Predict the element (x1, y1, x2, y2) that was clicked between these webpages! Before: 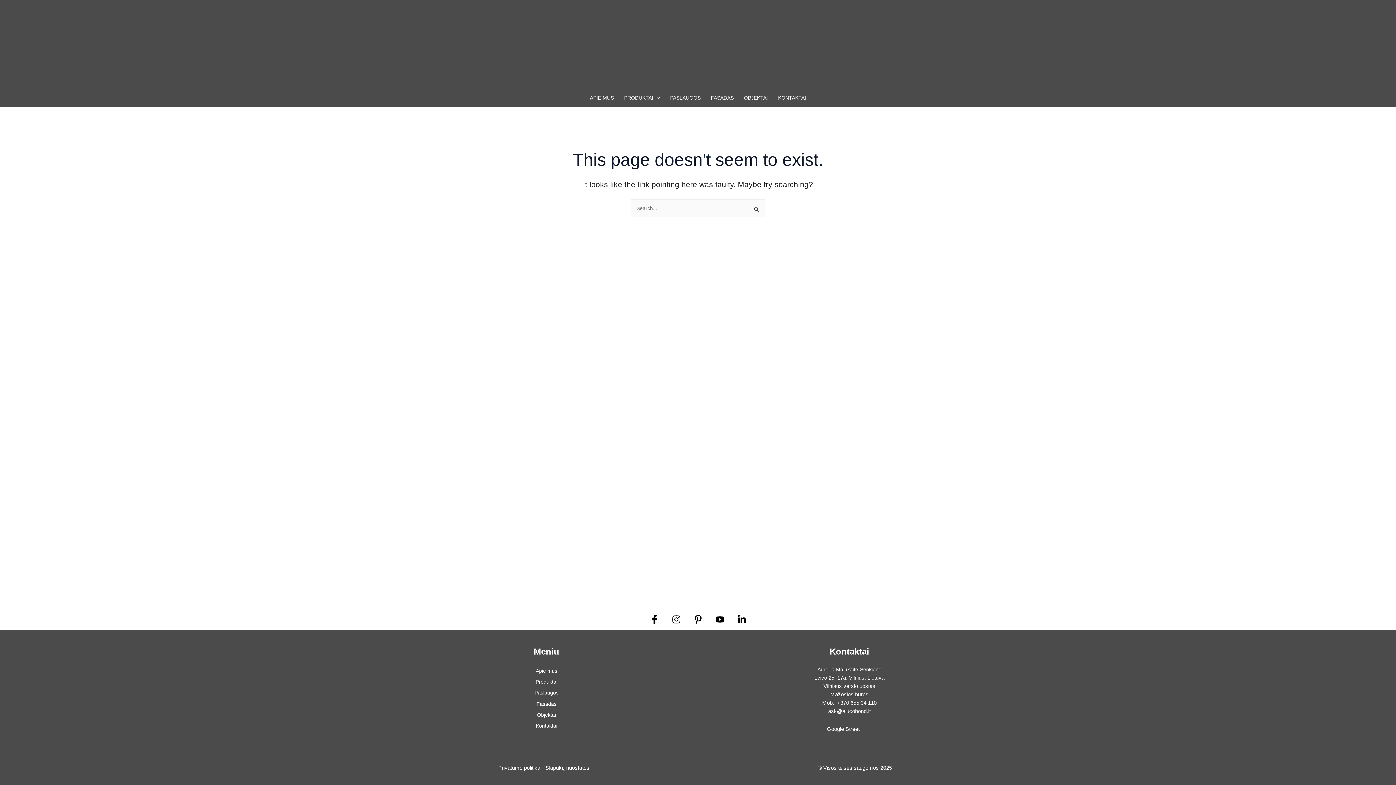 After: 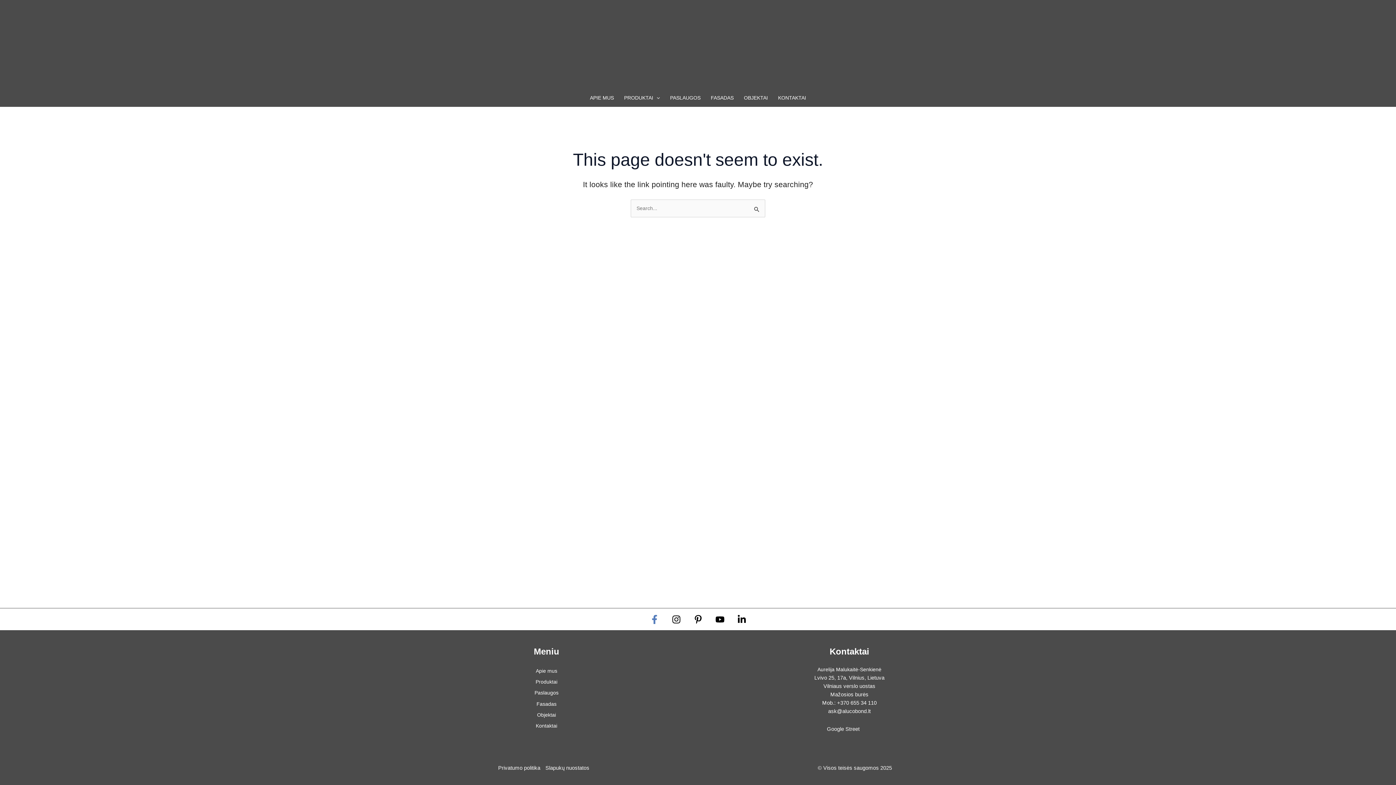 Action: label: Facebook bbox: (650, 615, 659, 624)